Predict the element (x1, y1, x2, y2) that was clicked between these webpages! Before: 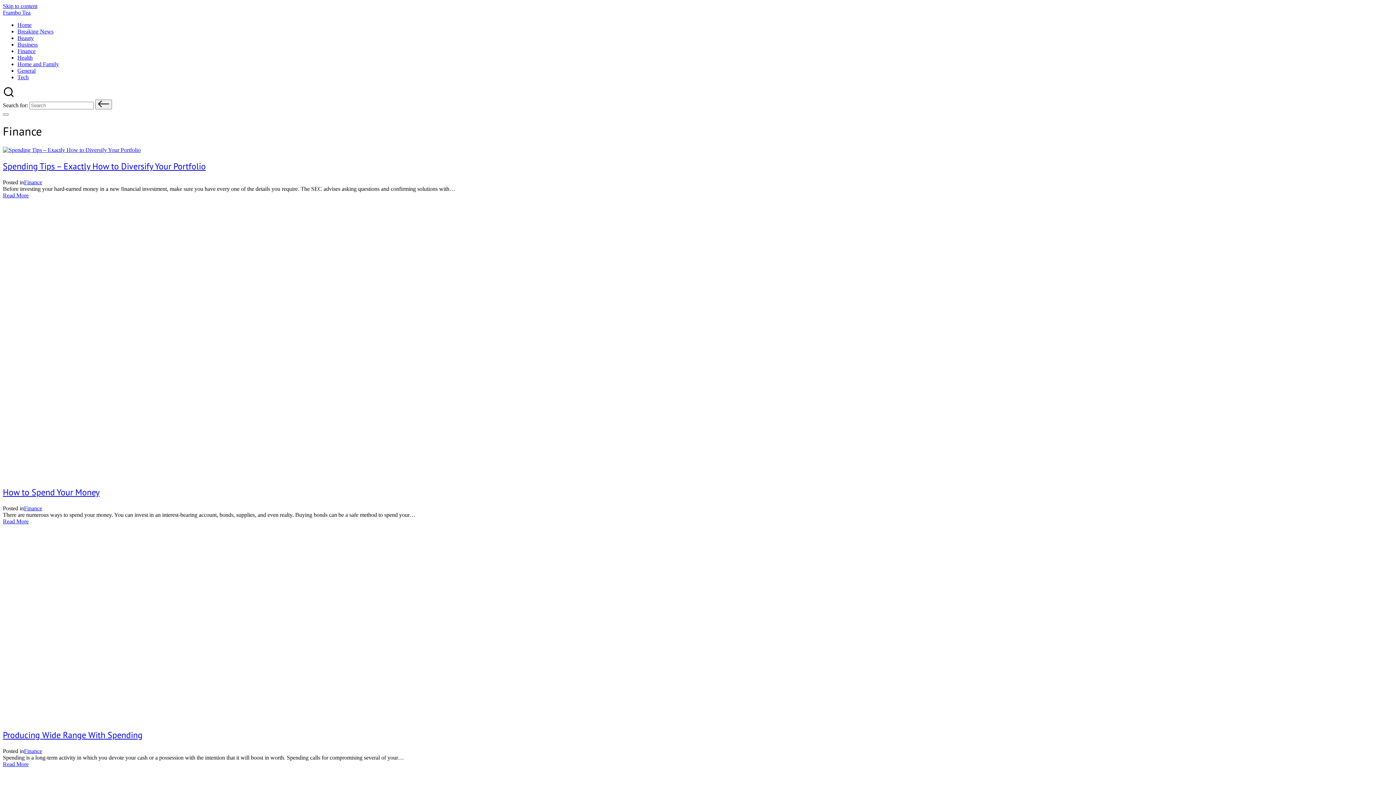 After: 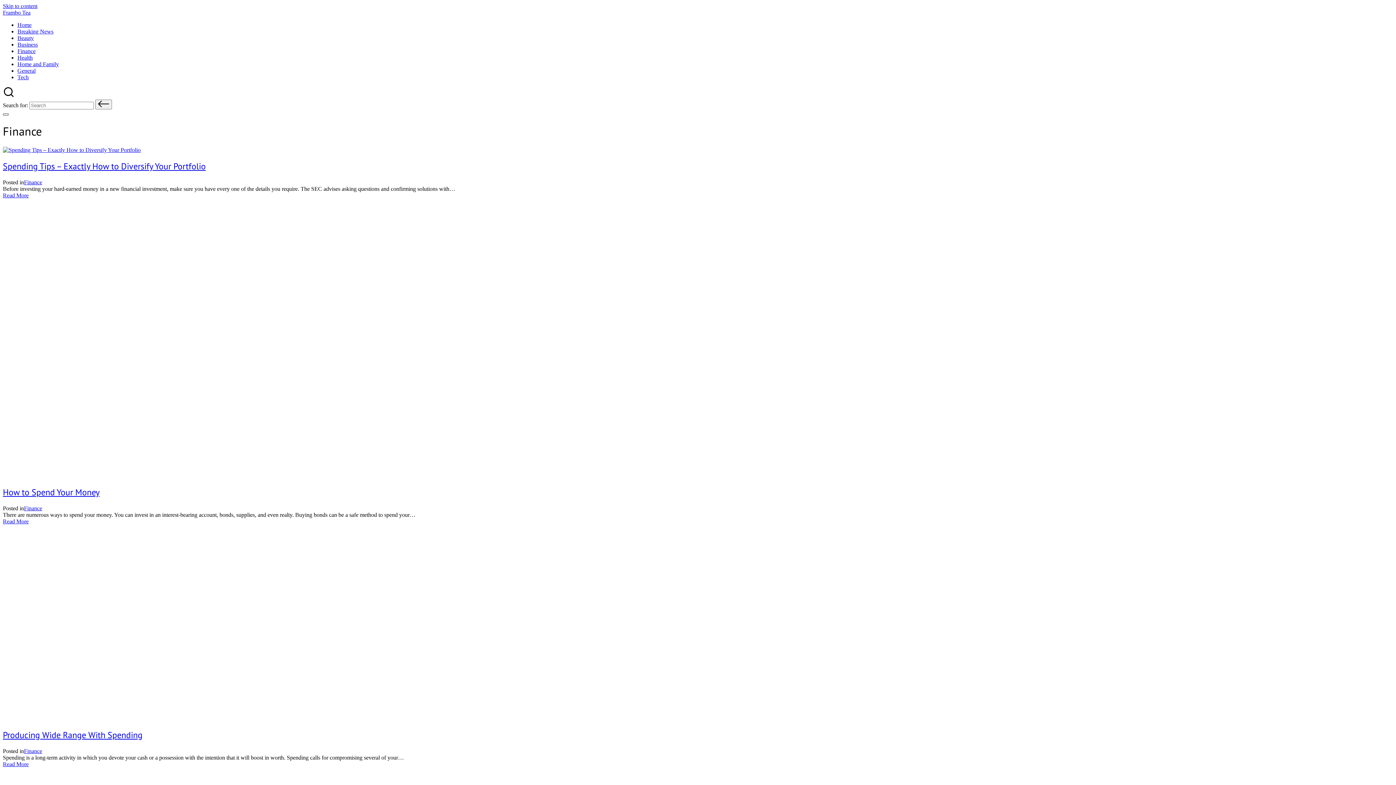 Action: bbox: (2, 113, 8, 115) label: Menu